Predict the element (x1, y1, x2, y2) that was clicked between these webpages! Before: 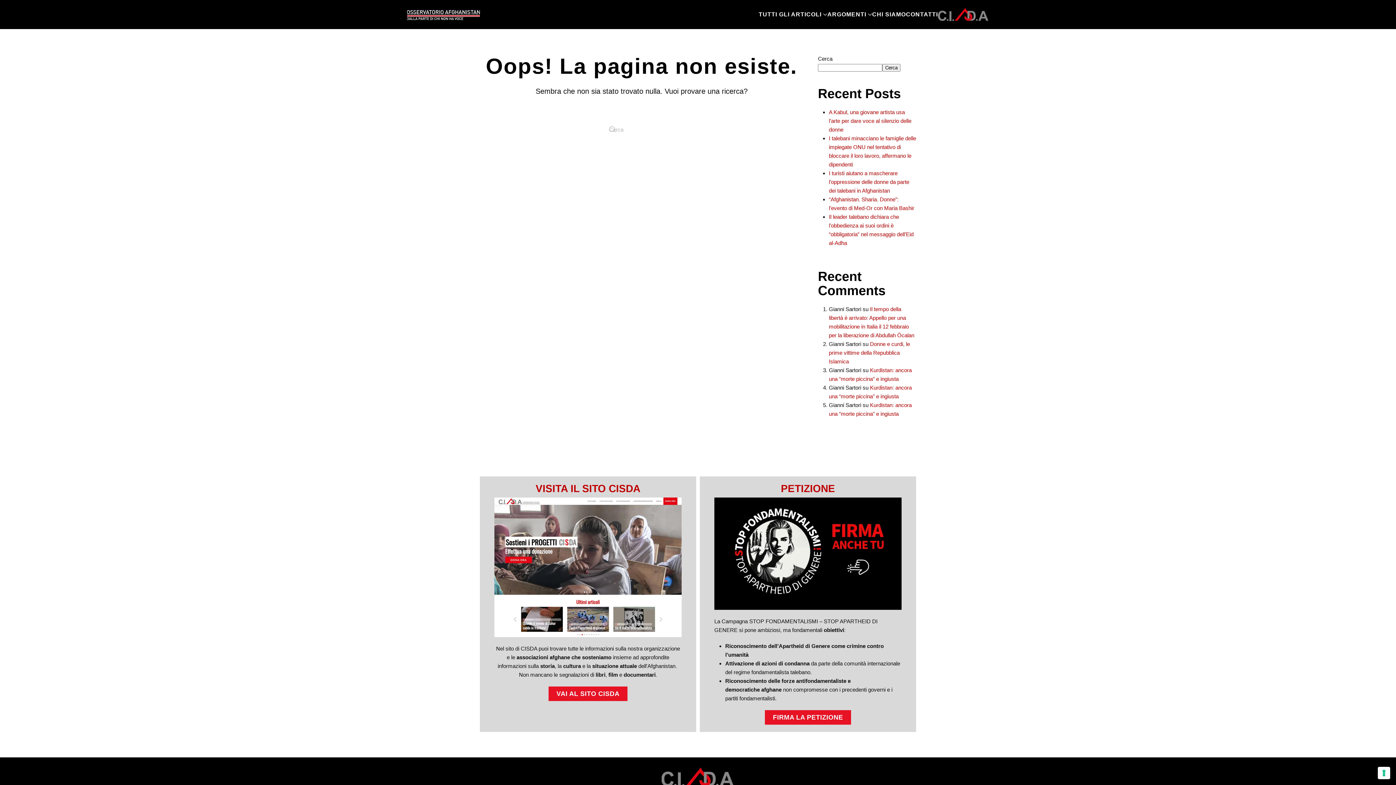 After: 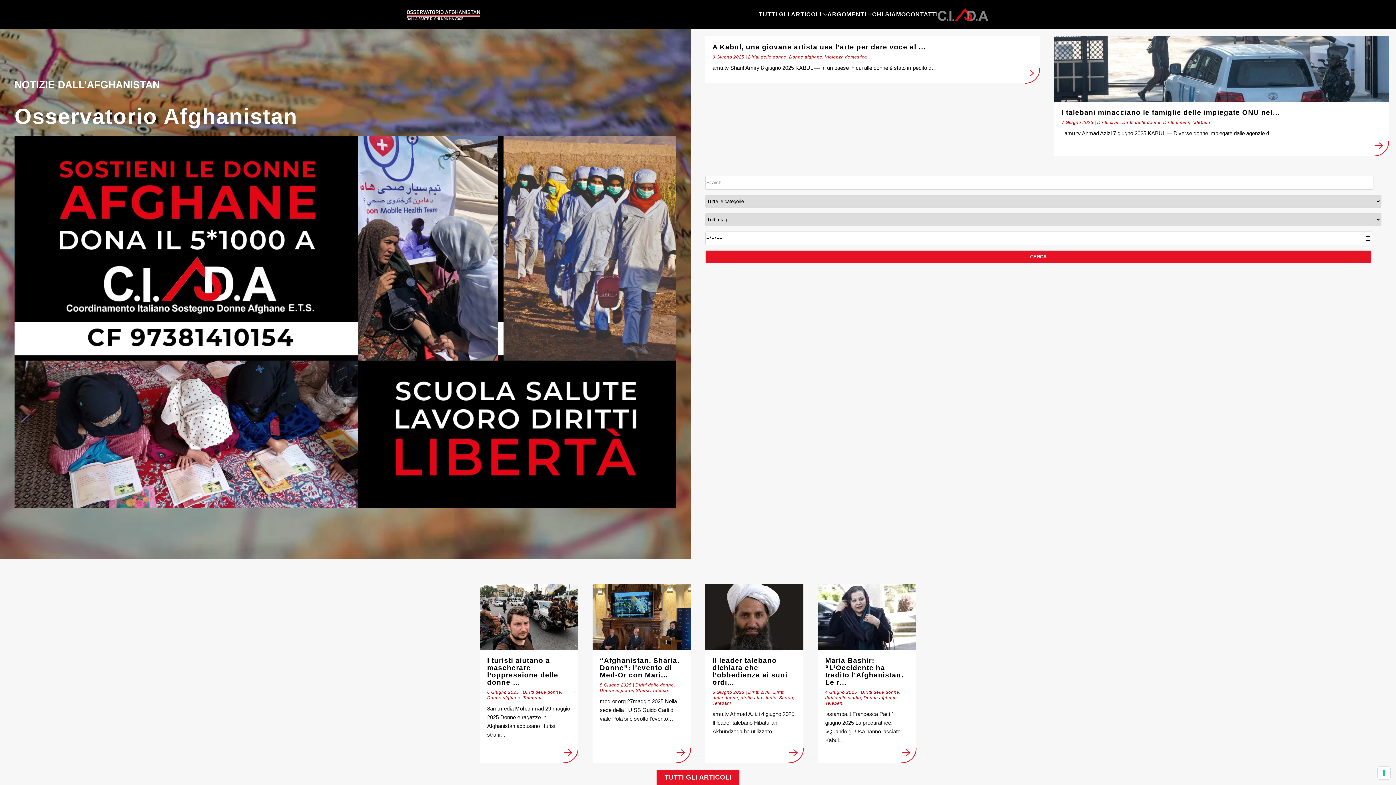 Action: label: Torna alla Home bbox: (407, 7, 480, 21)